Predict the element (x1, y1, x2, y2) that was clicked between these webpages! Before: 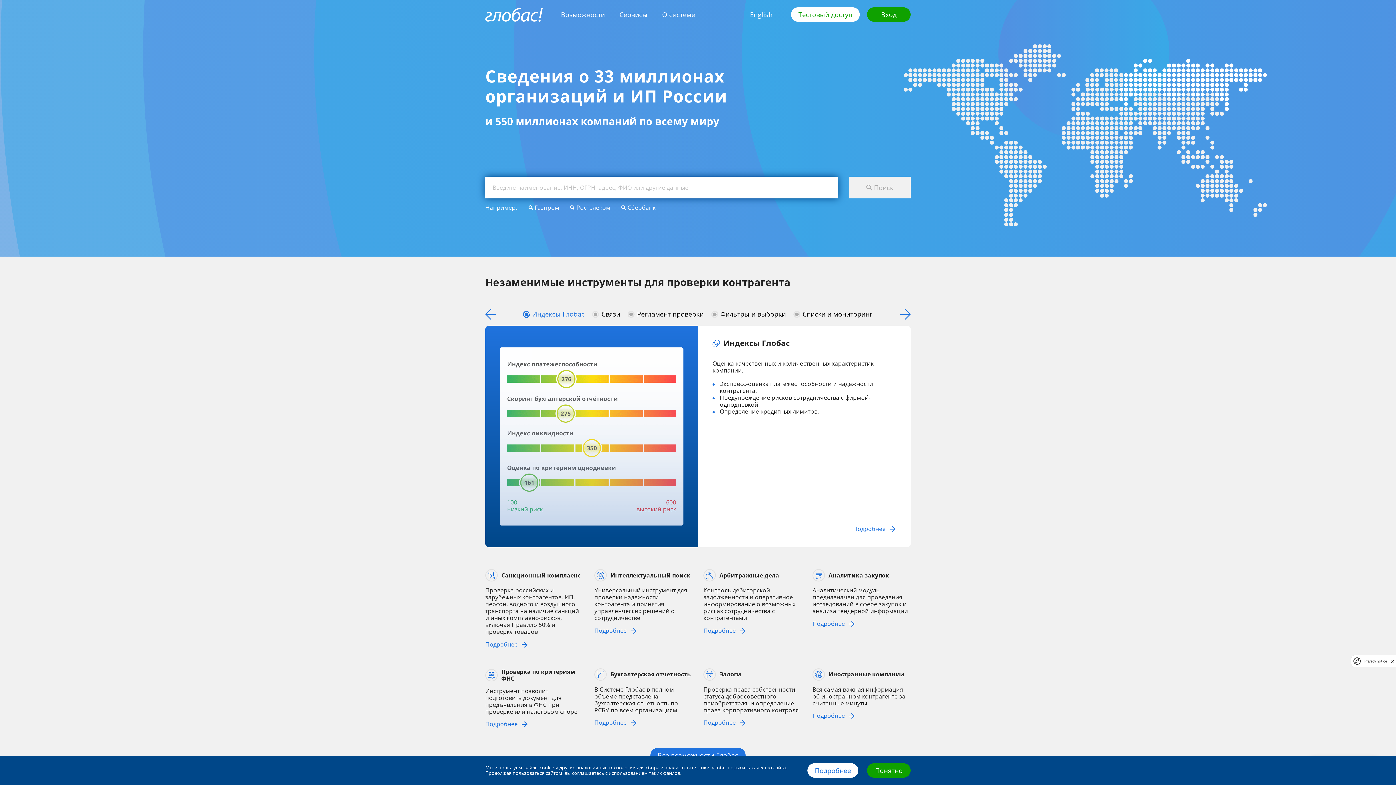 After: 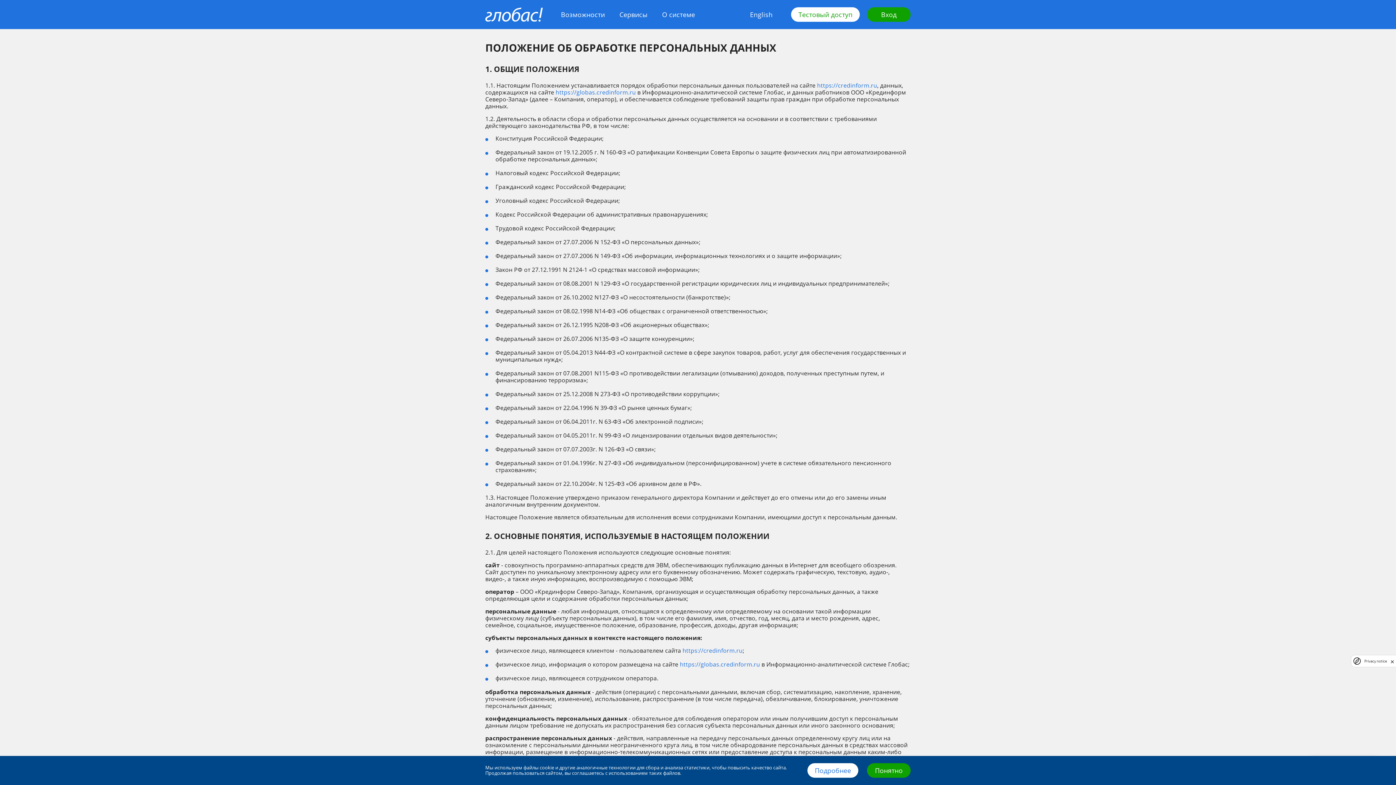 Action: label: Подробнее bbox: (807, 763, 858, 778)